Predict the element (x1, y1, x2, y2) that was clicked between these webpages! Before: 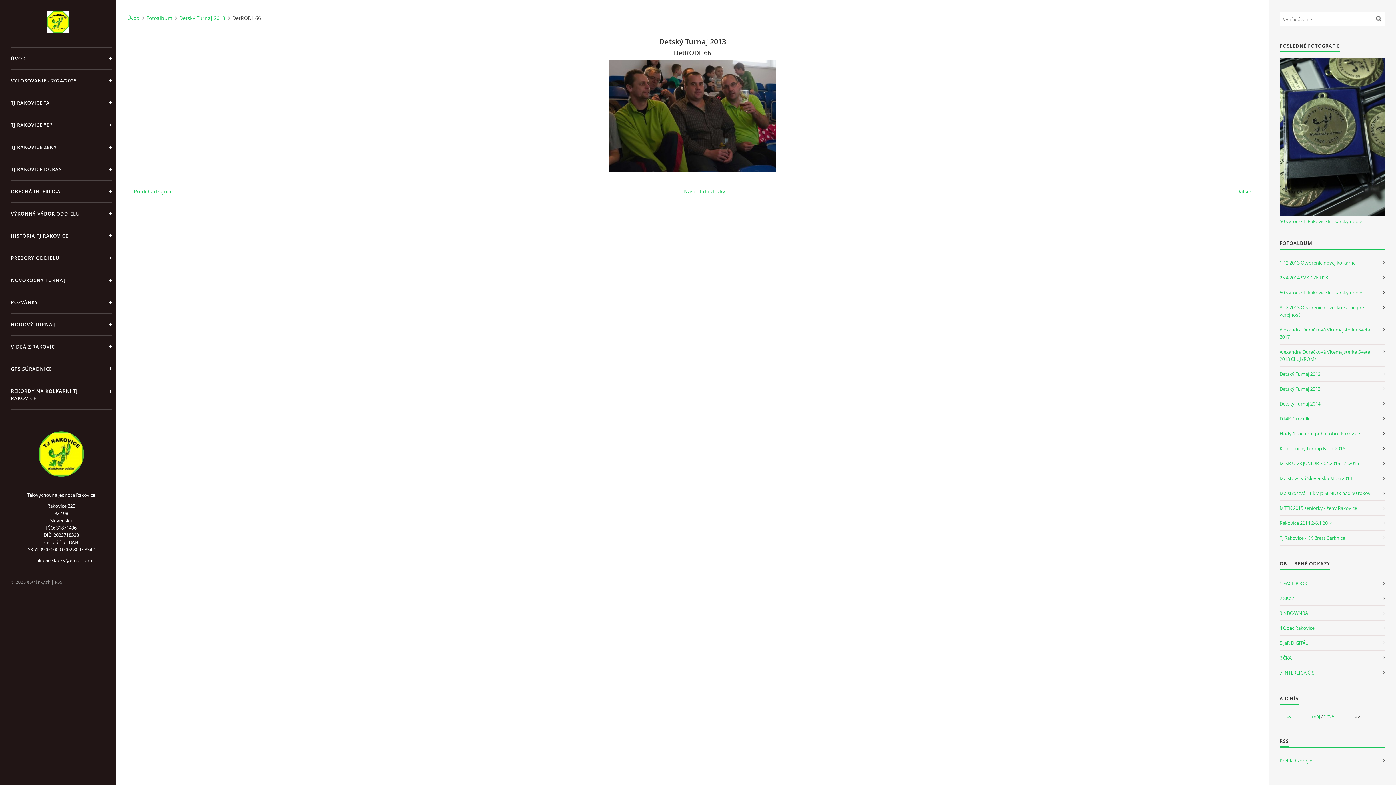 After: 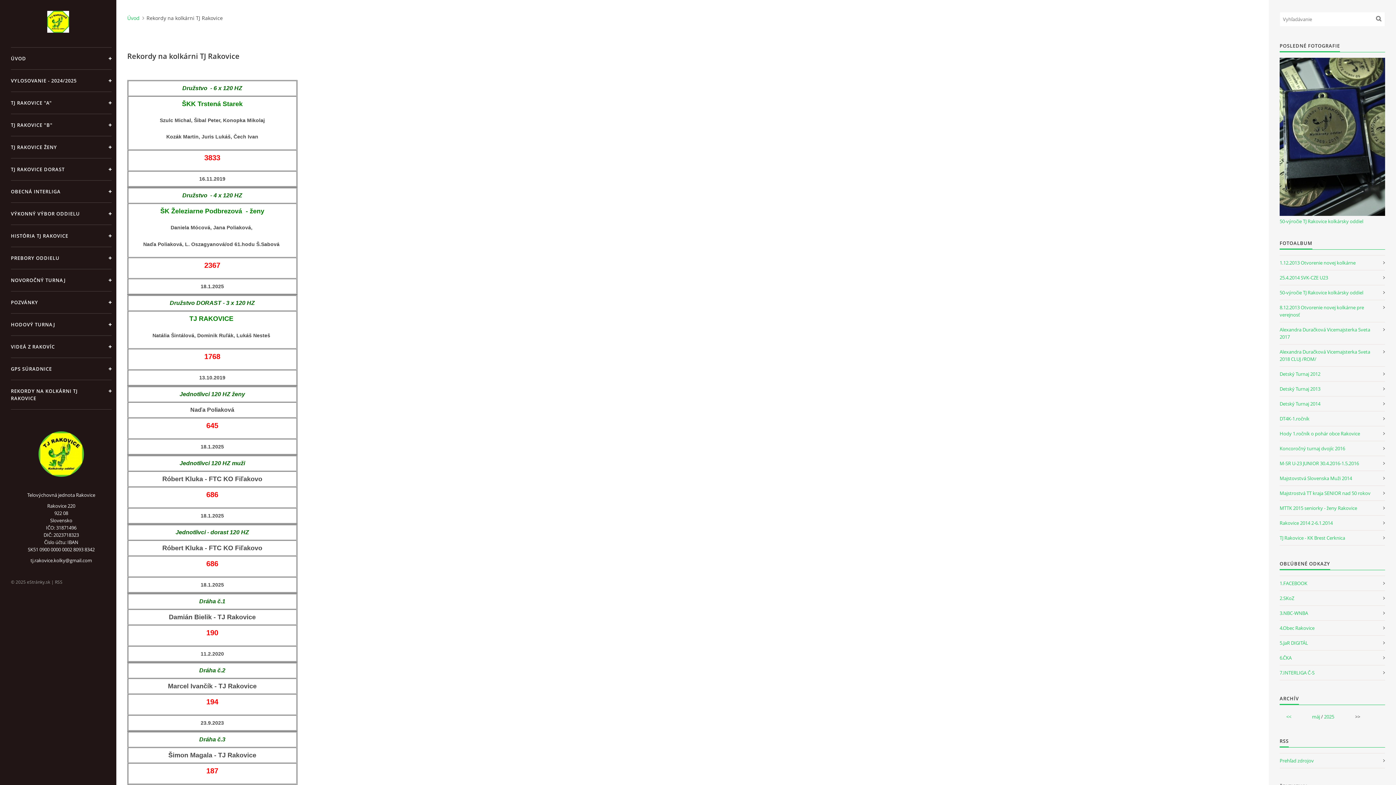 Action: bbox: (10, 380, 111, 409) label: REKORDY NA KOLKÁRNI TJ RAKOVICE